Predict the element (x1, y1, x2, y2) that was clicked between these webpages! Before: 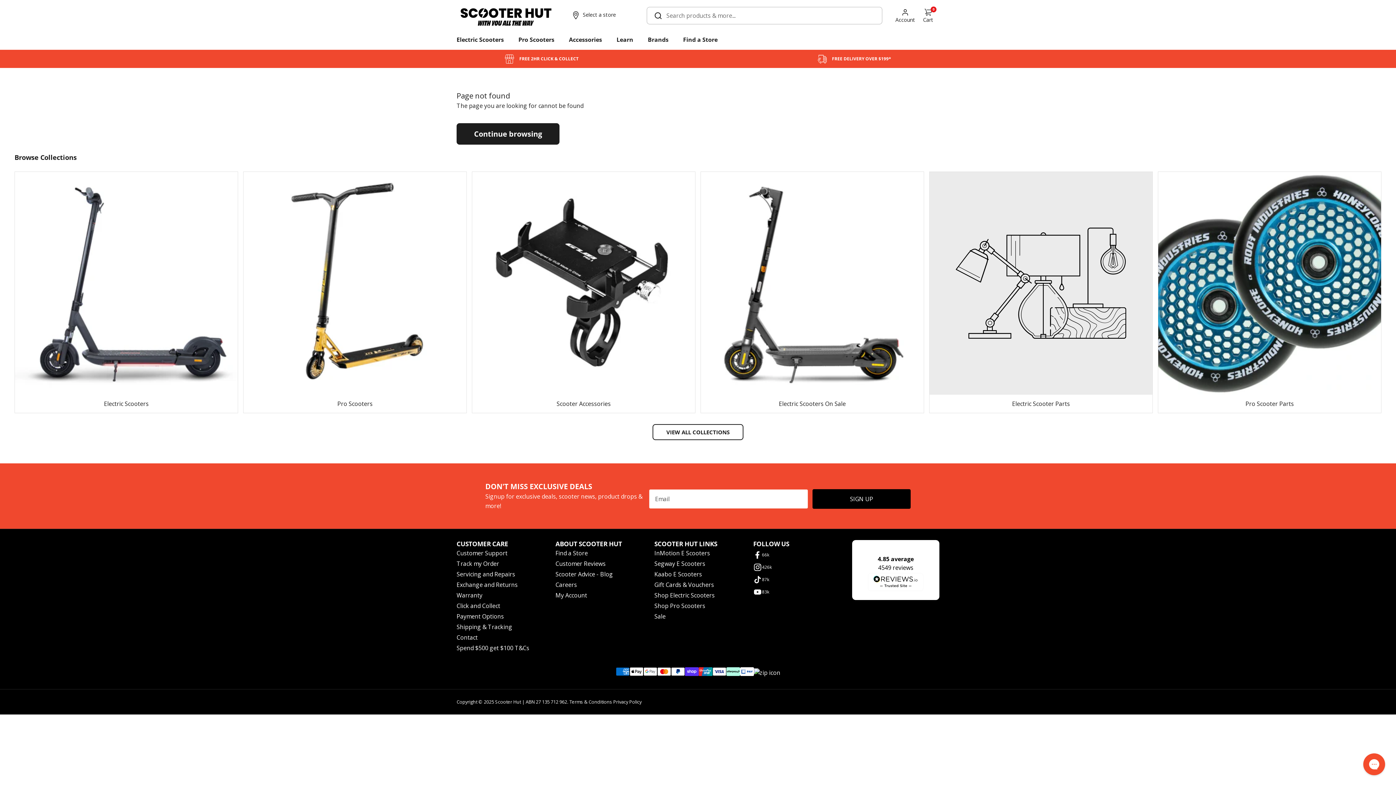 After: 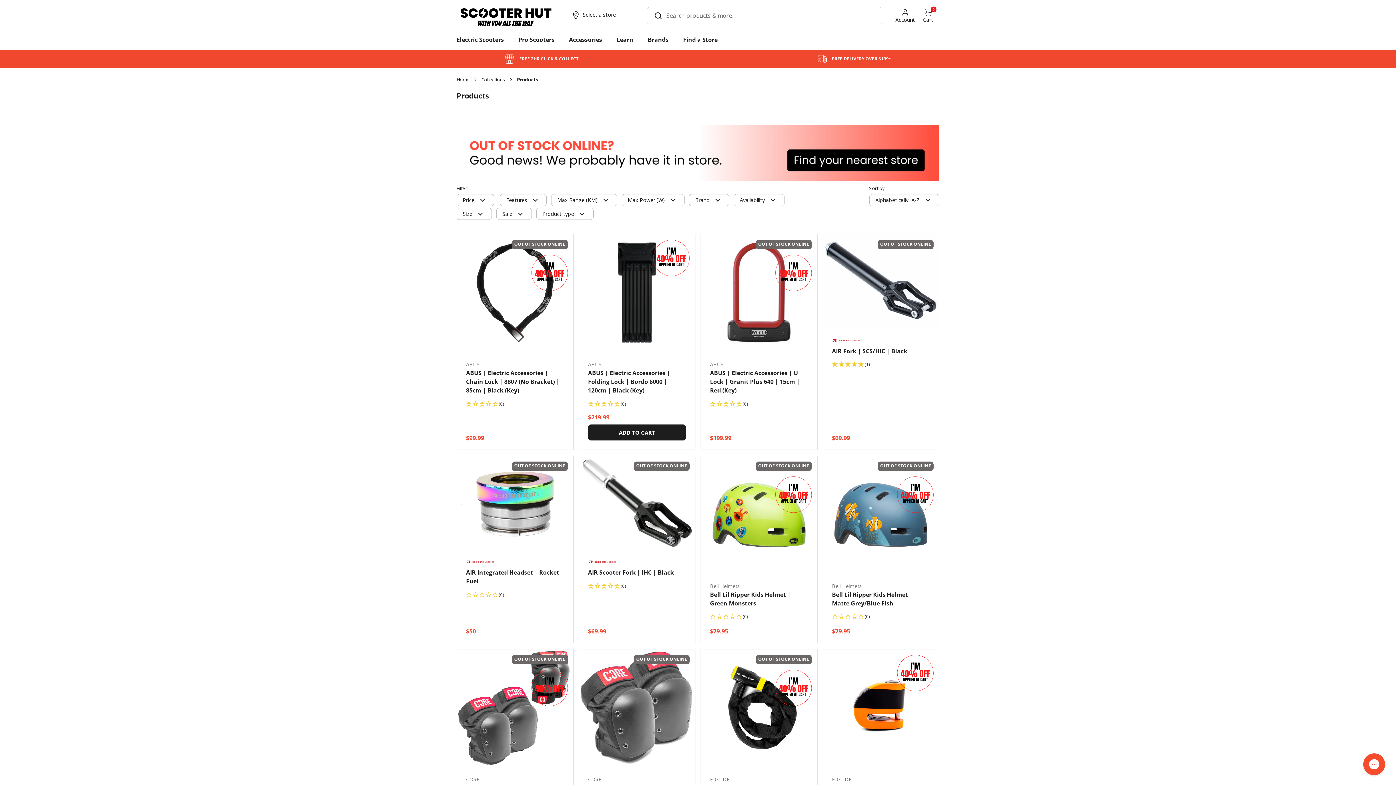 Action: bbox: (456, 123, 559, 144) label: Continue browsing